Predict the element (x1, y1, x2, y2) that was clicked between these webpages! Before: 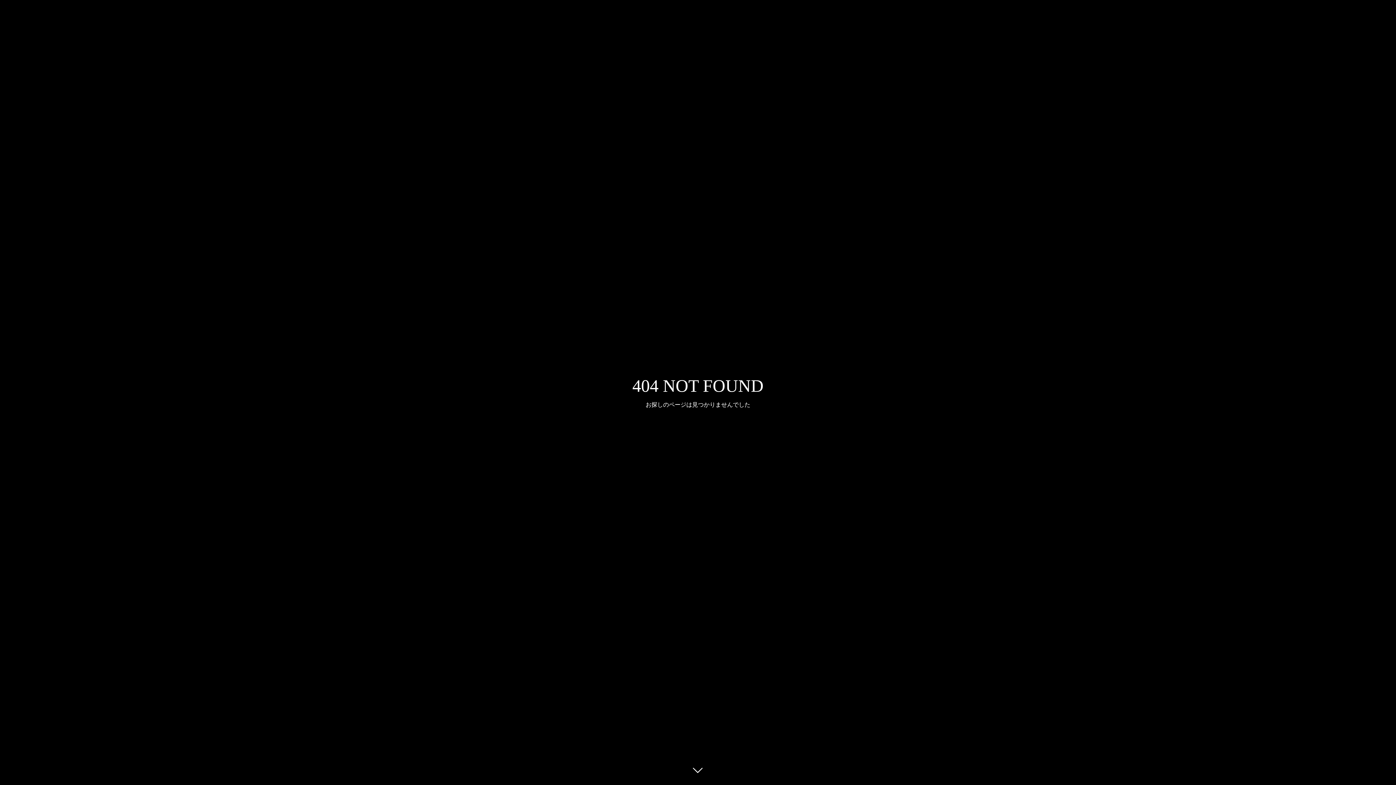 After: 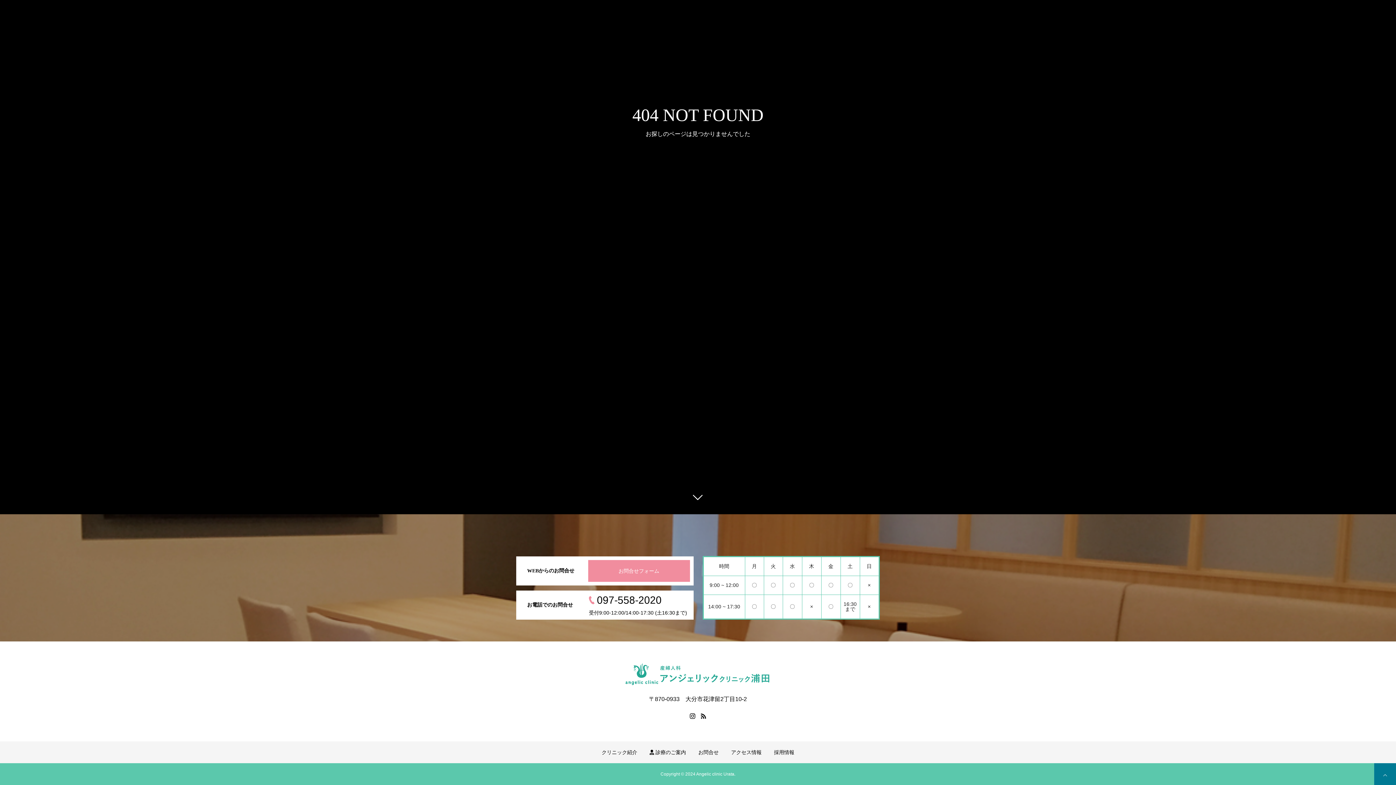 Action: bbox: (687, 760, 709, 781)